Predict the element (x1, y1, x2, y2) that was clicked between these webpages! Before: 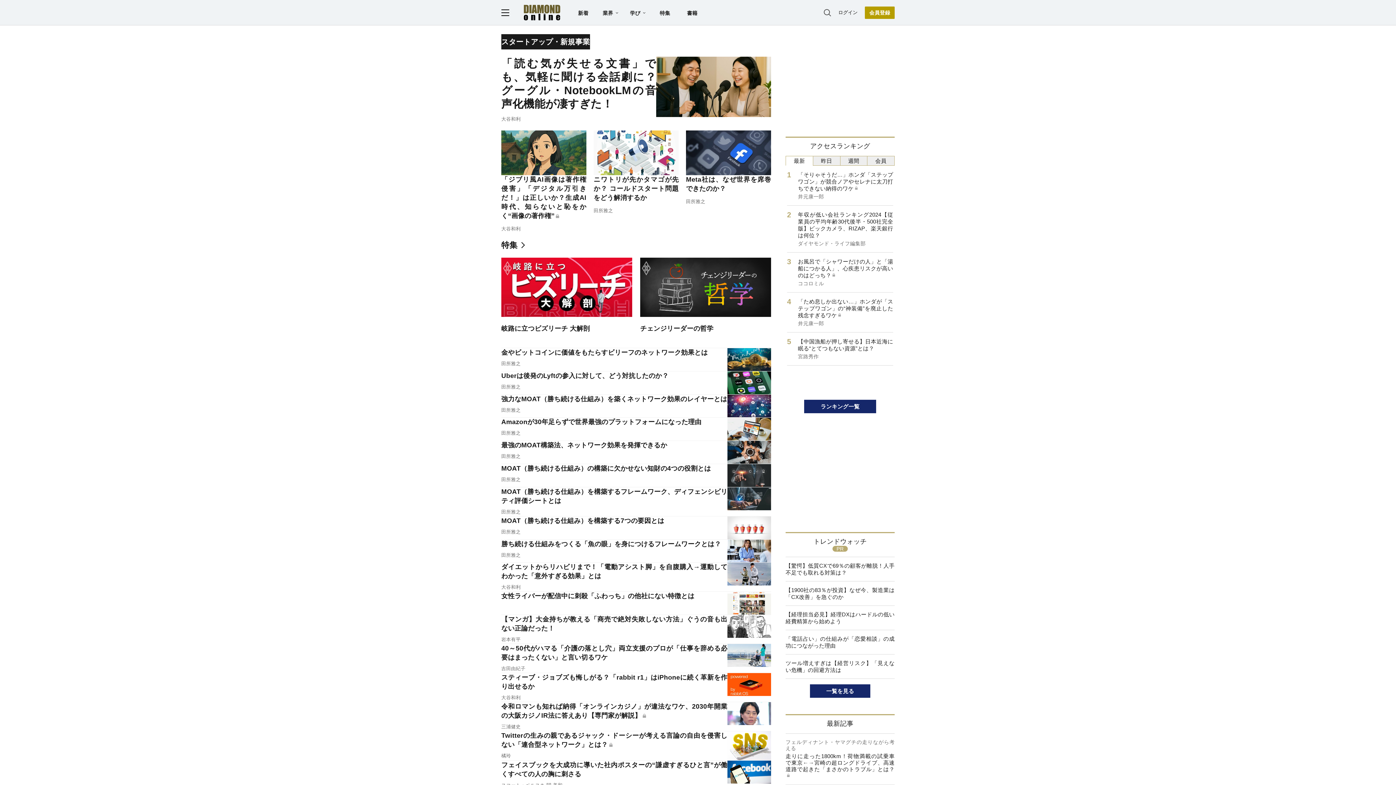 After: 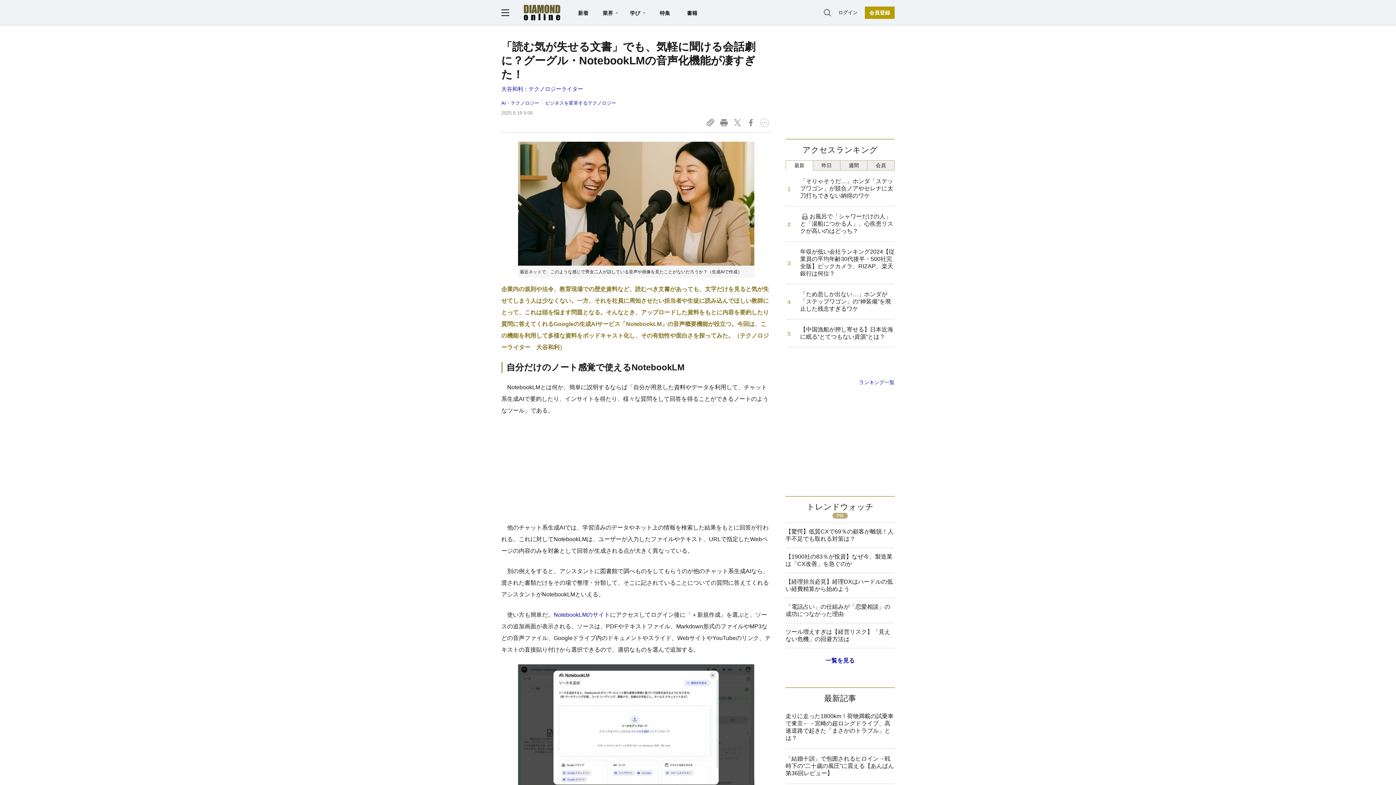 Action: bbox: (656, 56, 771, 123)